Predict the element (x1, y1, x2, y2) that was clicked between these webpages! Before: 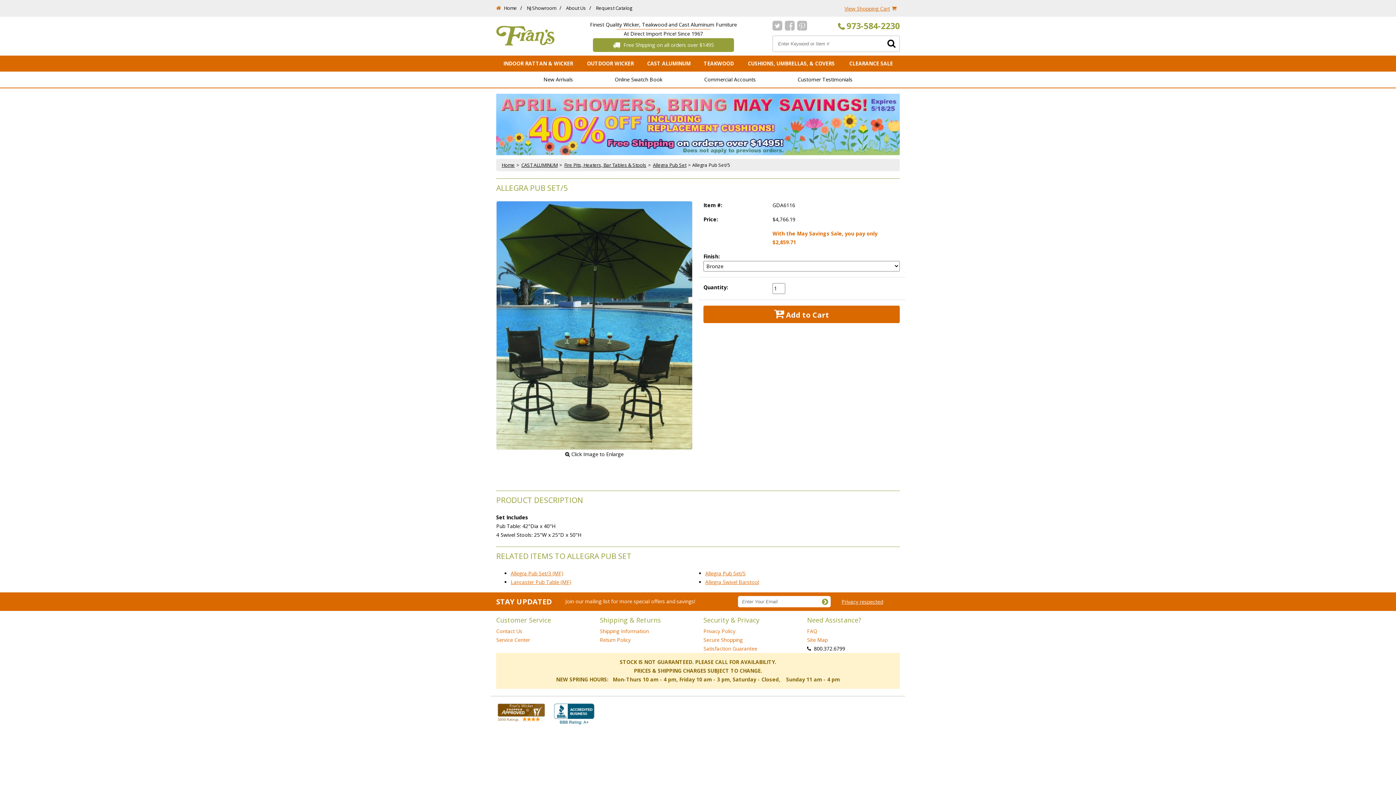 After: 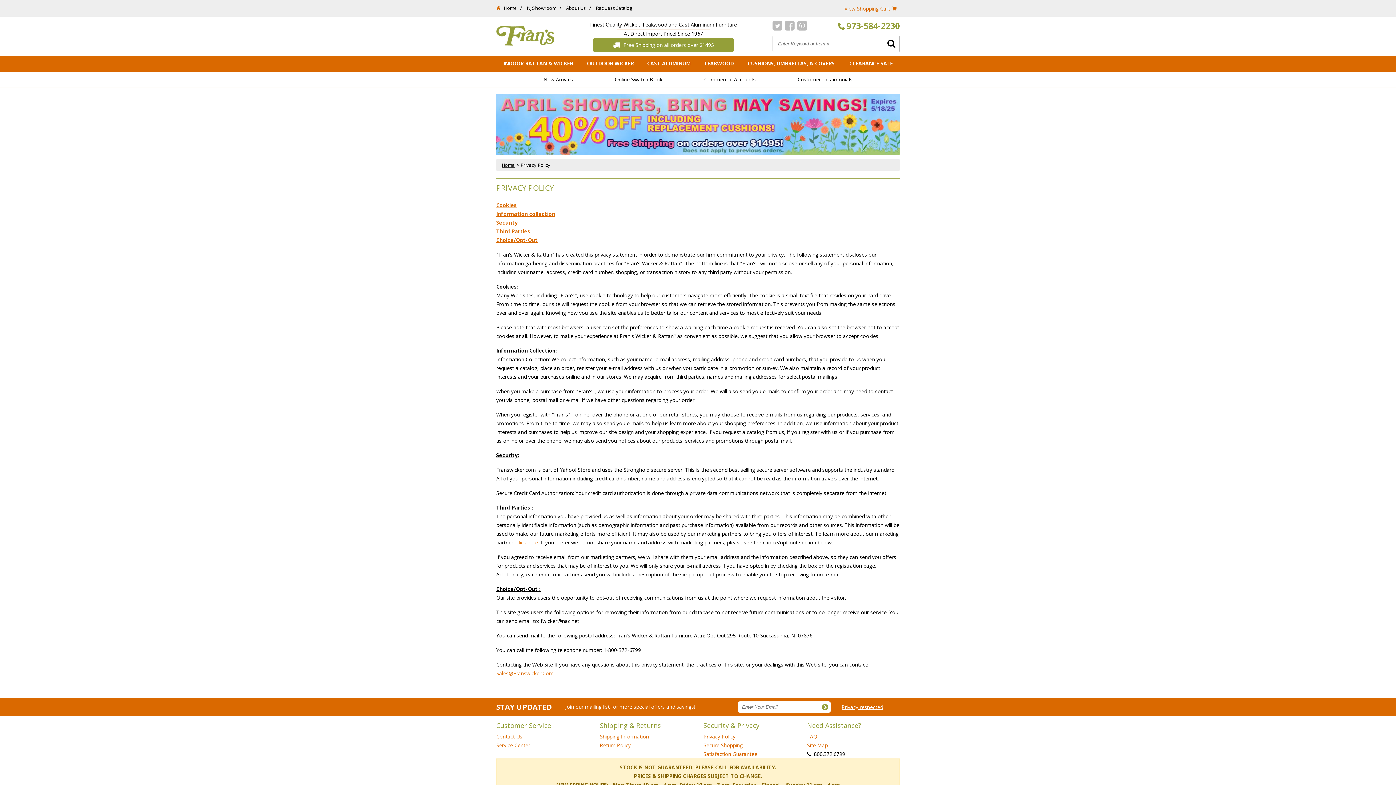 Action: label: Privacy respected bbox: (841, 598, 883, 605)